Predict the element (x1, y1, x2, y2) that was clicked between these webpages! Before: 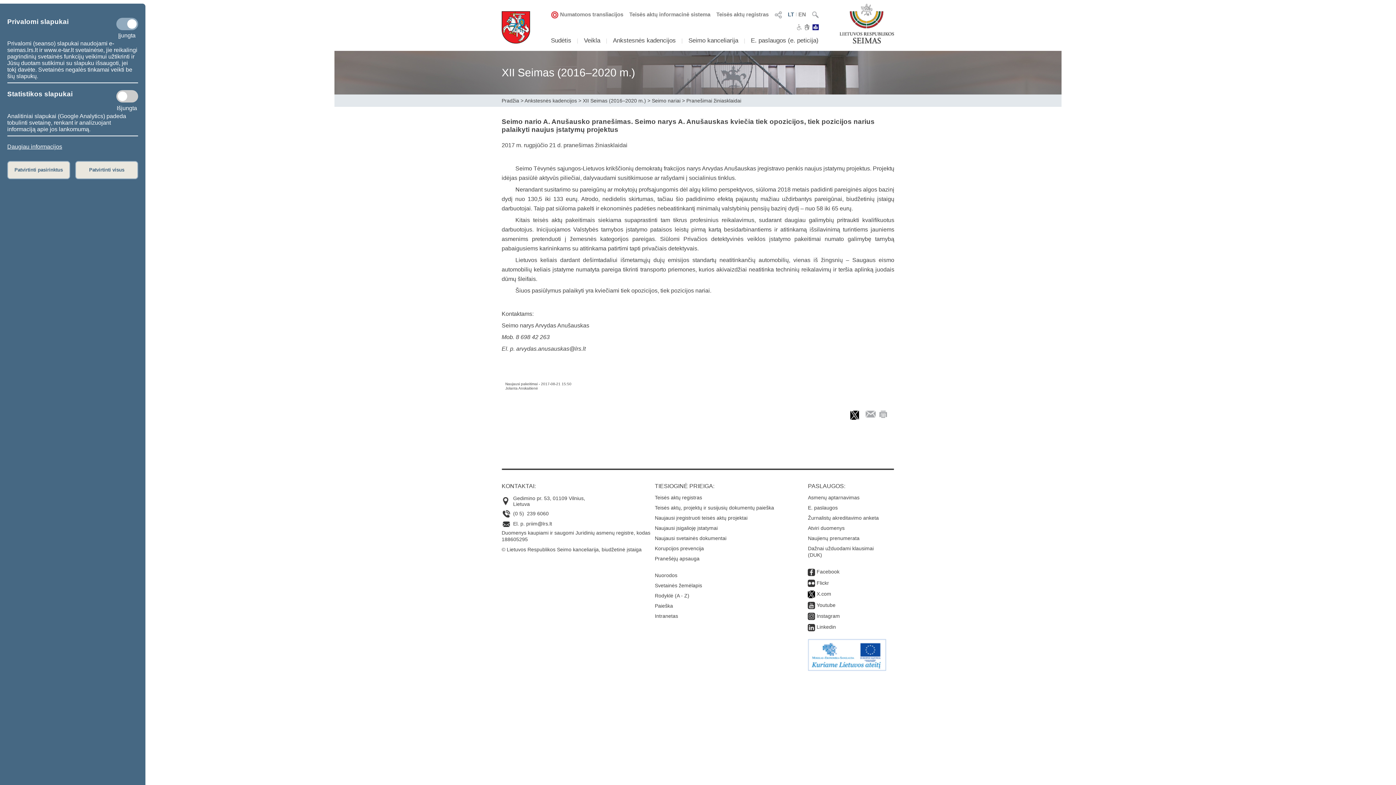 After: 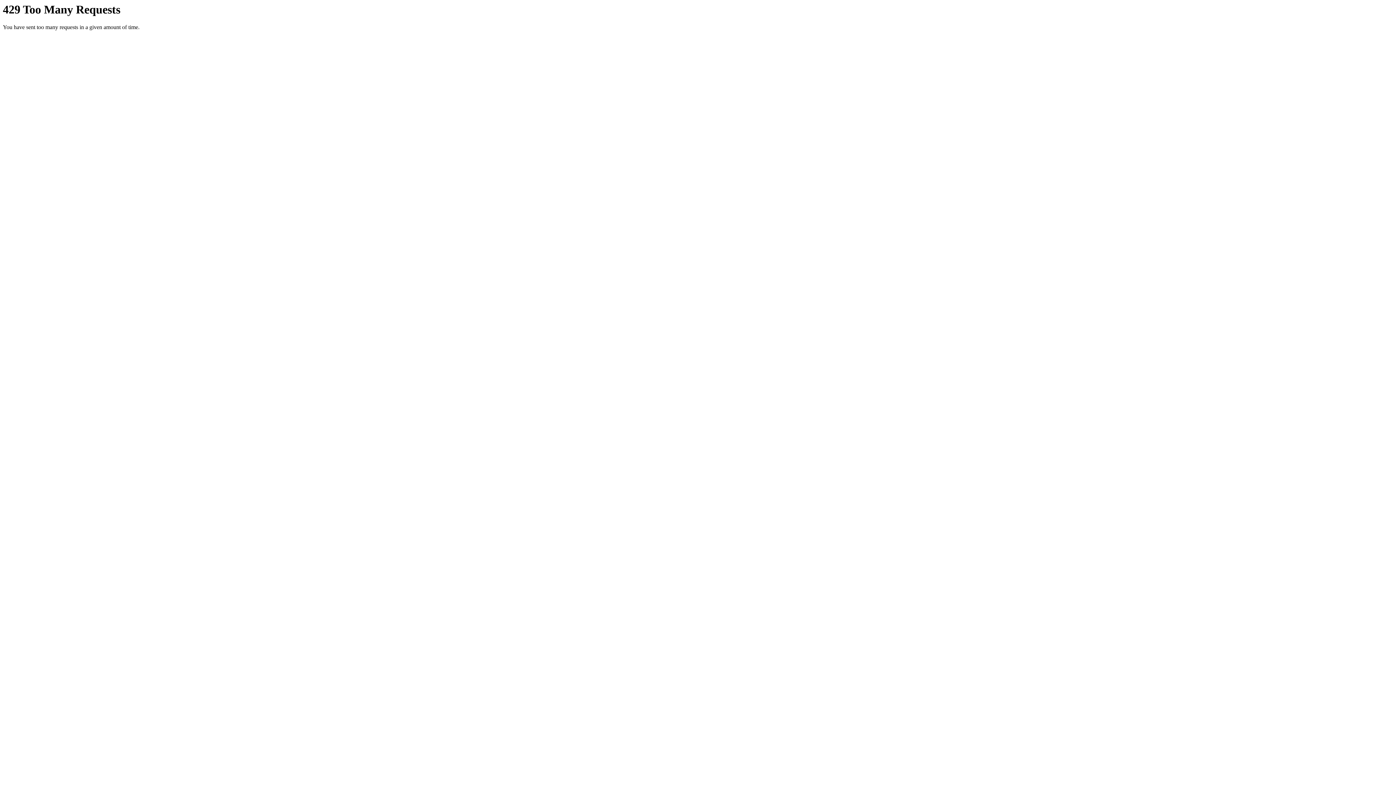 Action: bbox: (816, 580, 829, 586) label: Flickr